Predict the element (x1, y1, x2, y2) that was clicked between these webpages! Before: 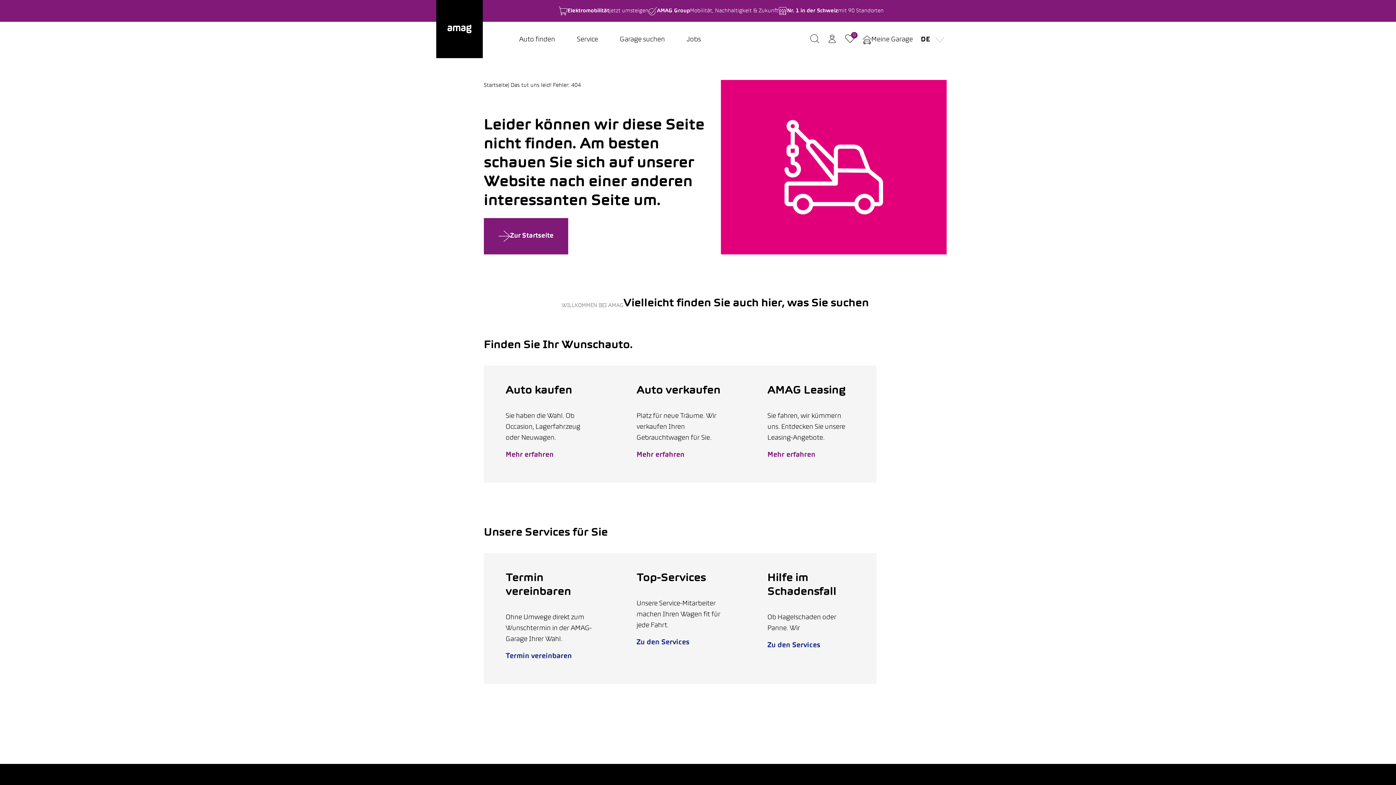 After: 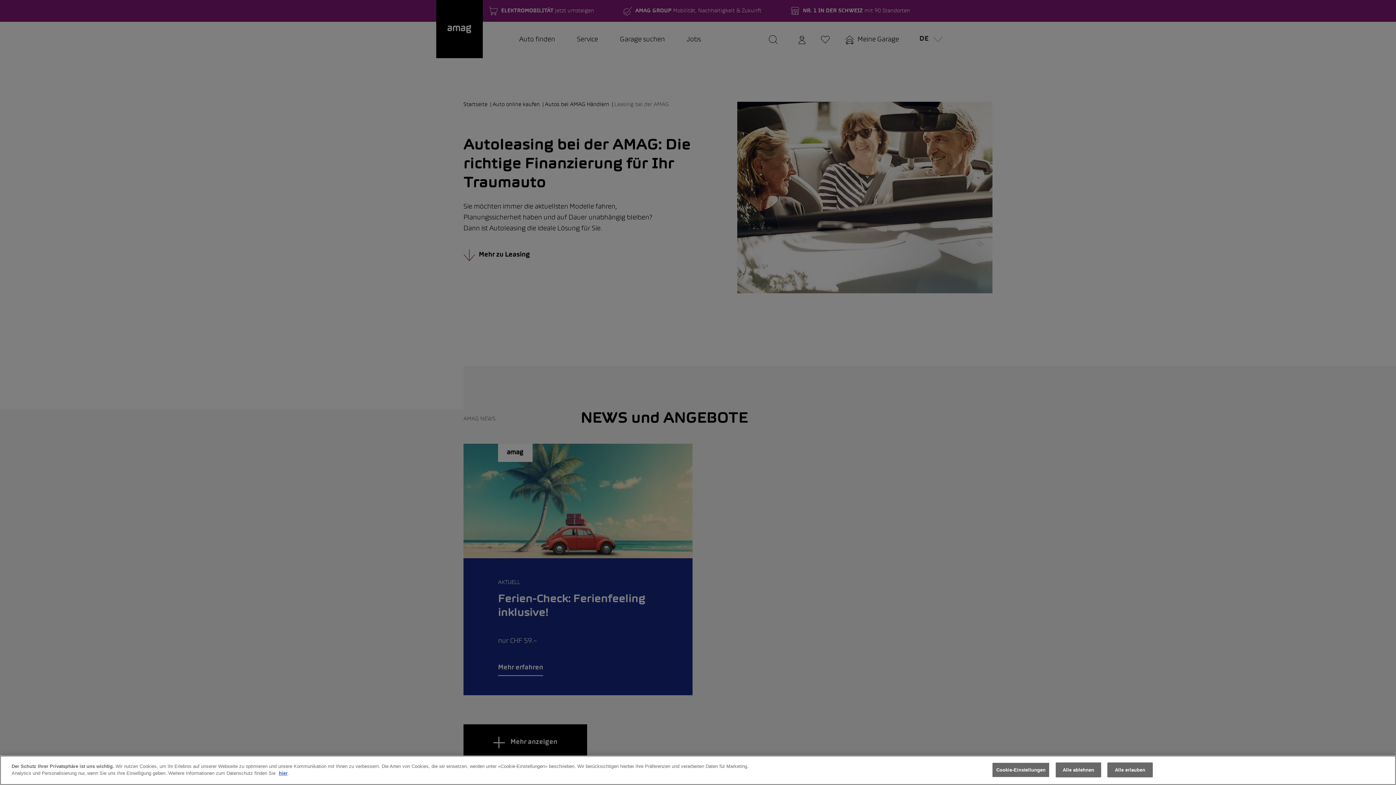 Action: label: Mehr erfahren bbox: (767, 452, 815, 458)